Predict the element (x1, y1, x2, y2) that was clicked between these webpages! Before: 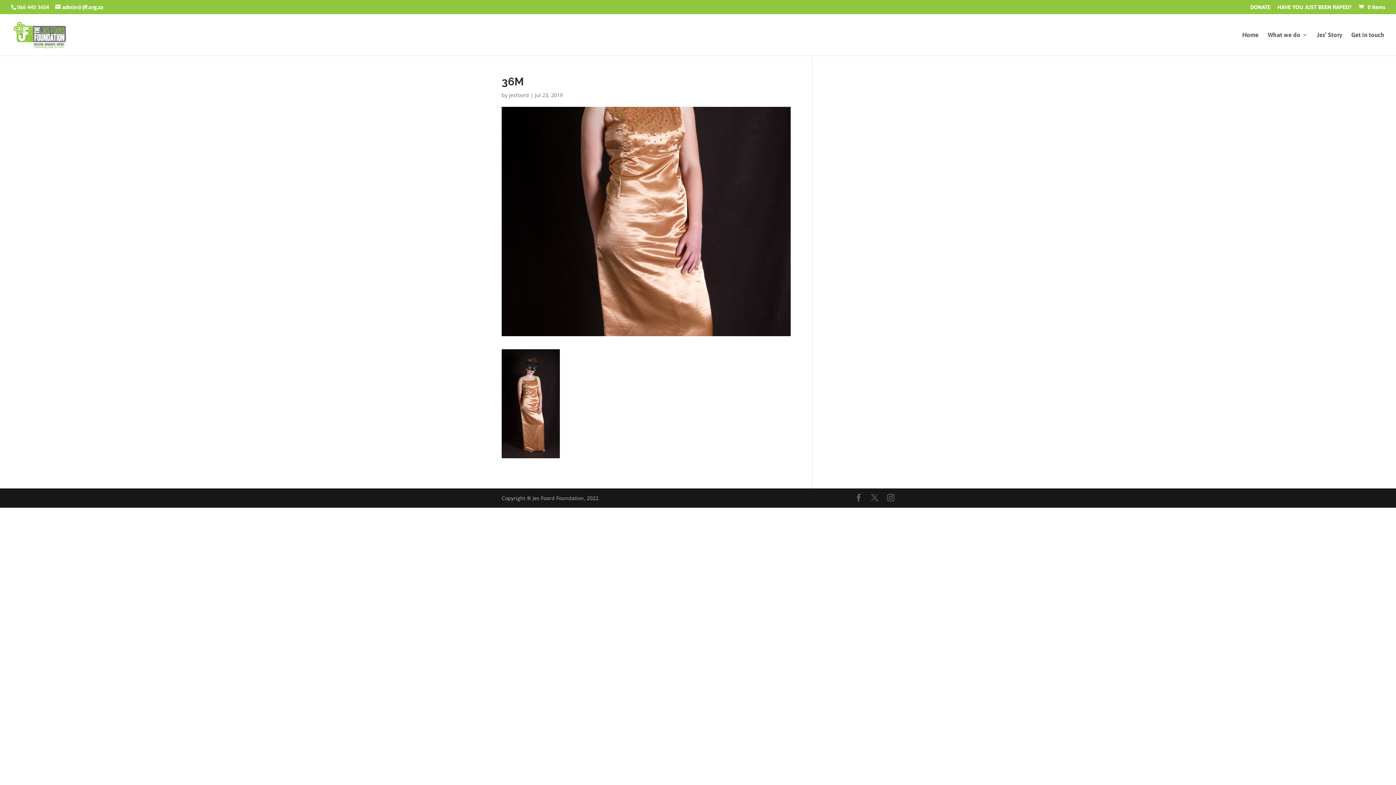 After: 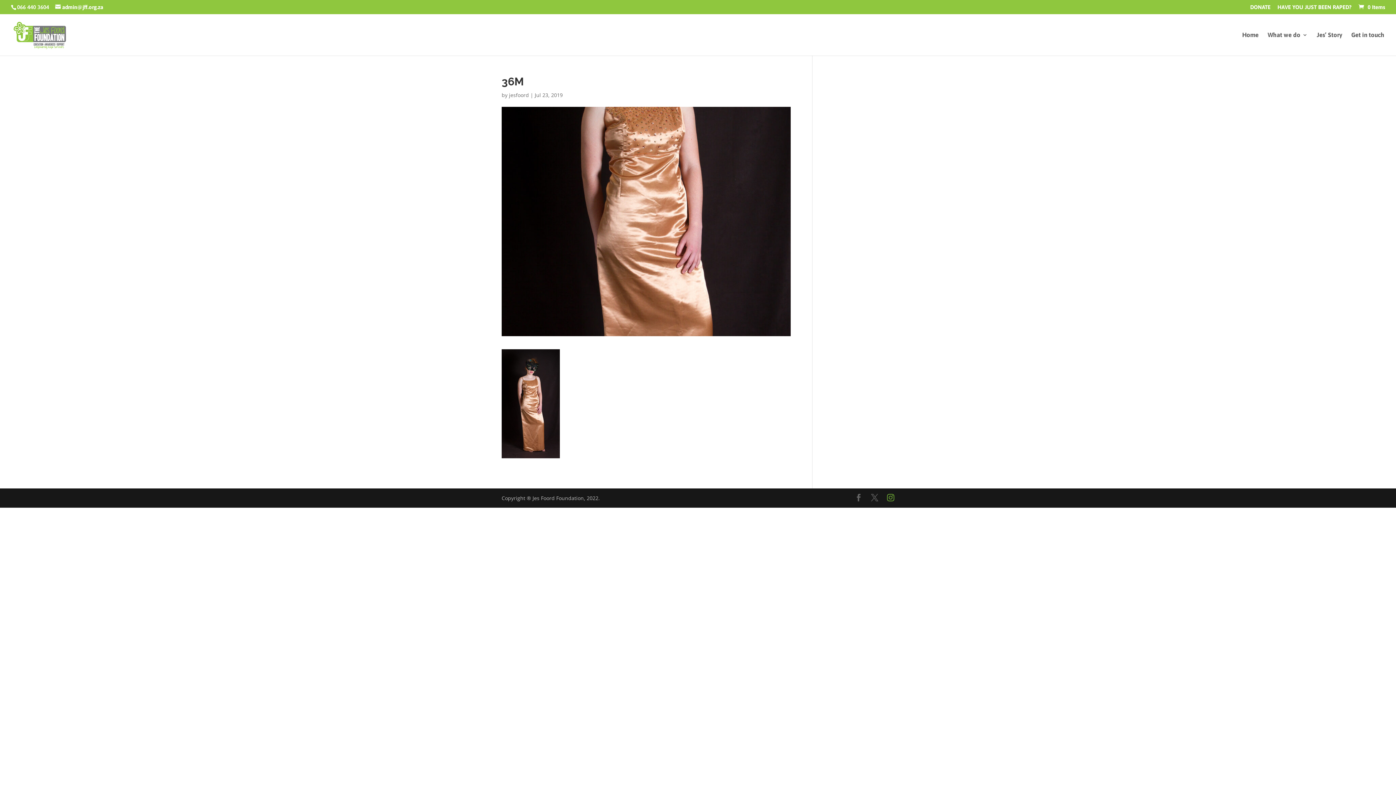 Action: bbox: (887, 494, 894, 502)